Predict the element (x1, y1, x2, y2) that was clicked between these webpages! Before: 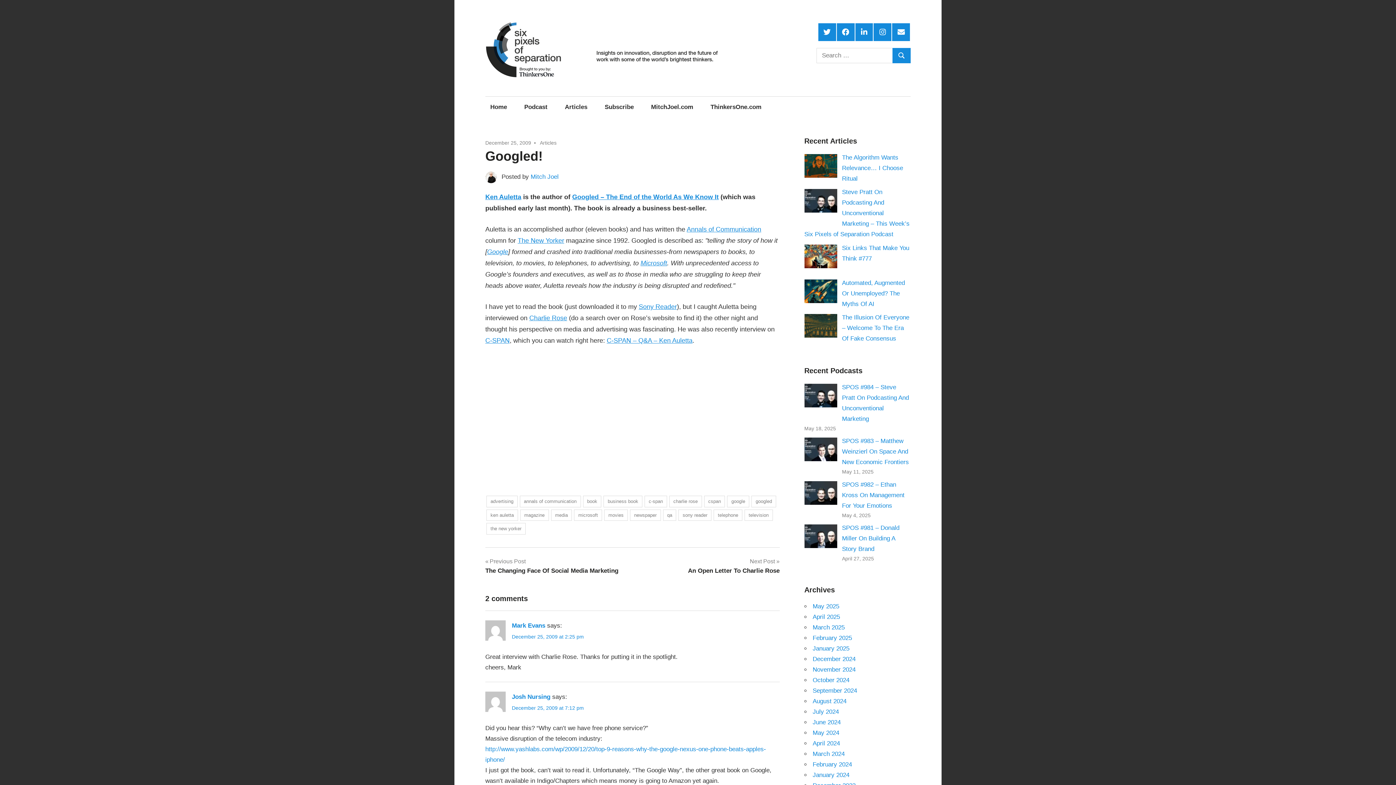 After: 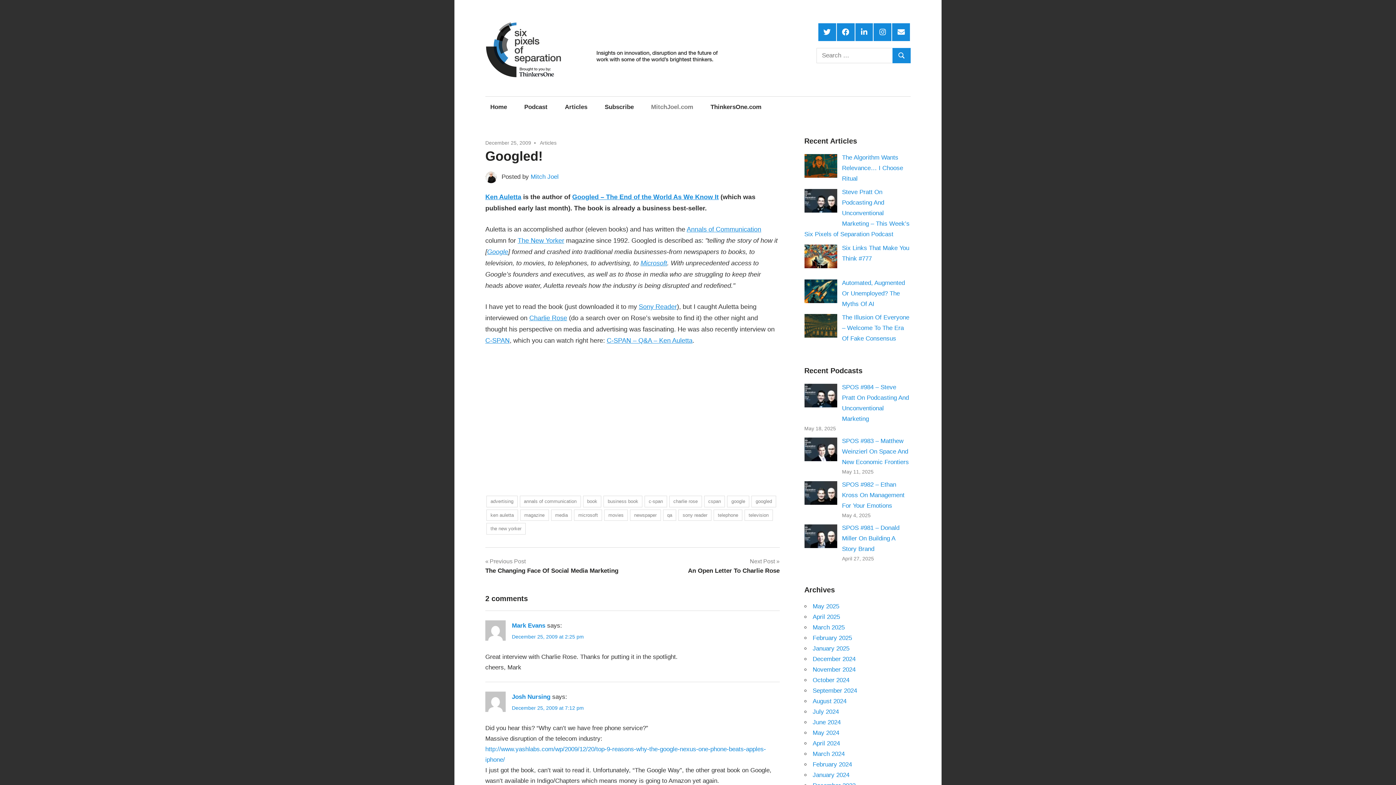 Action: bbox: (646, 96, 698, 117) label: MitchJoel.com